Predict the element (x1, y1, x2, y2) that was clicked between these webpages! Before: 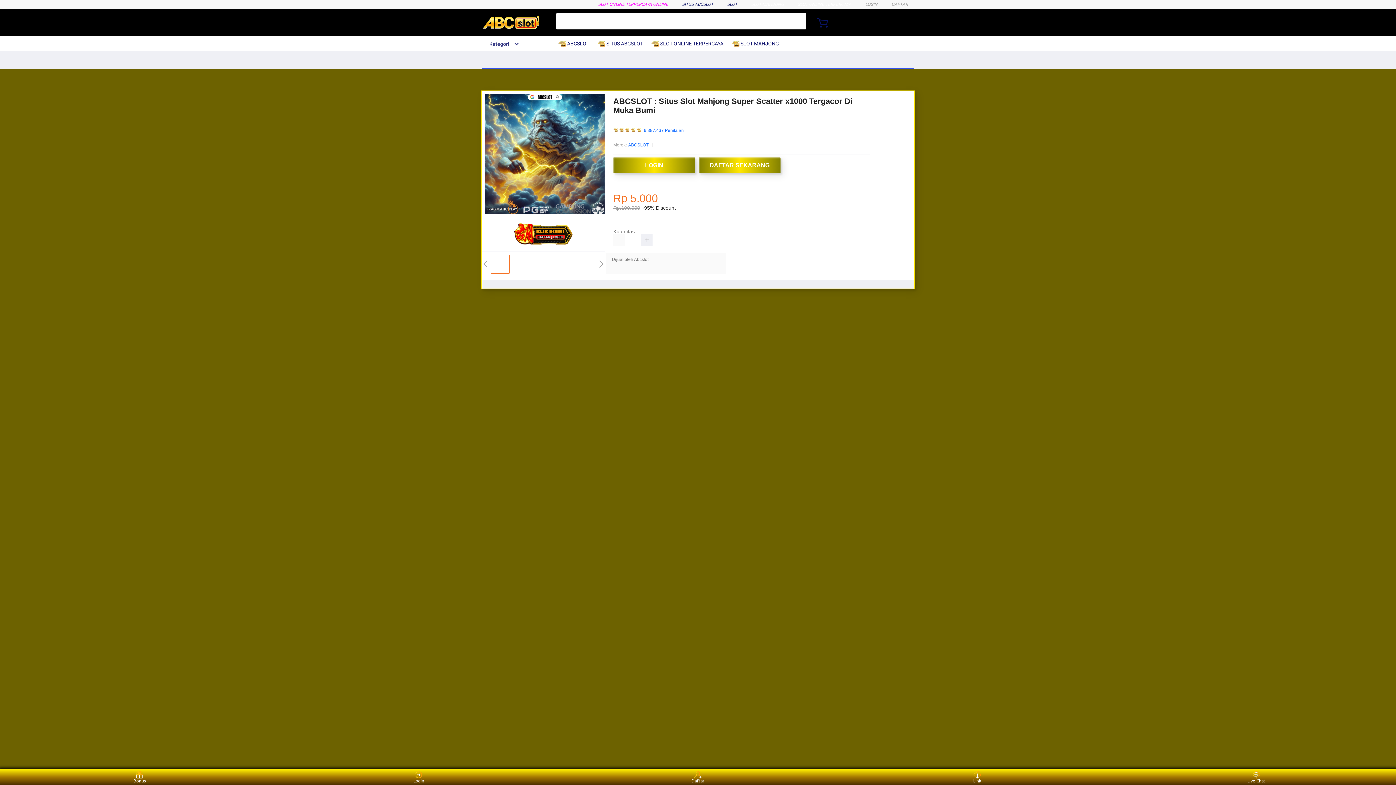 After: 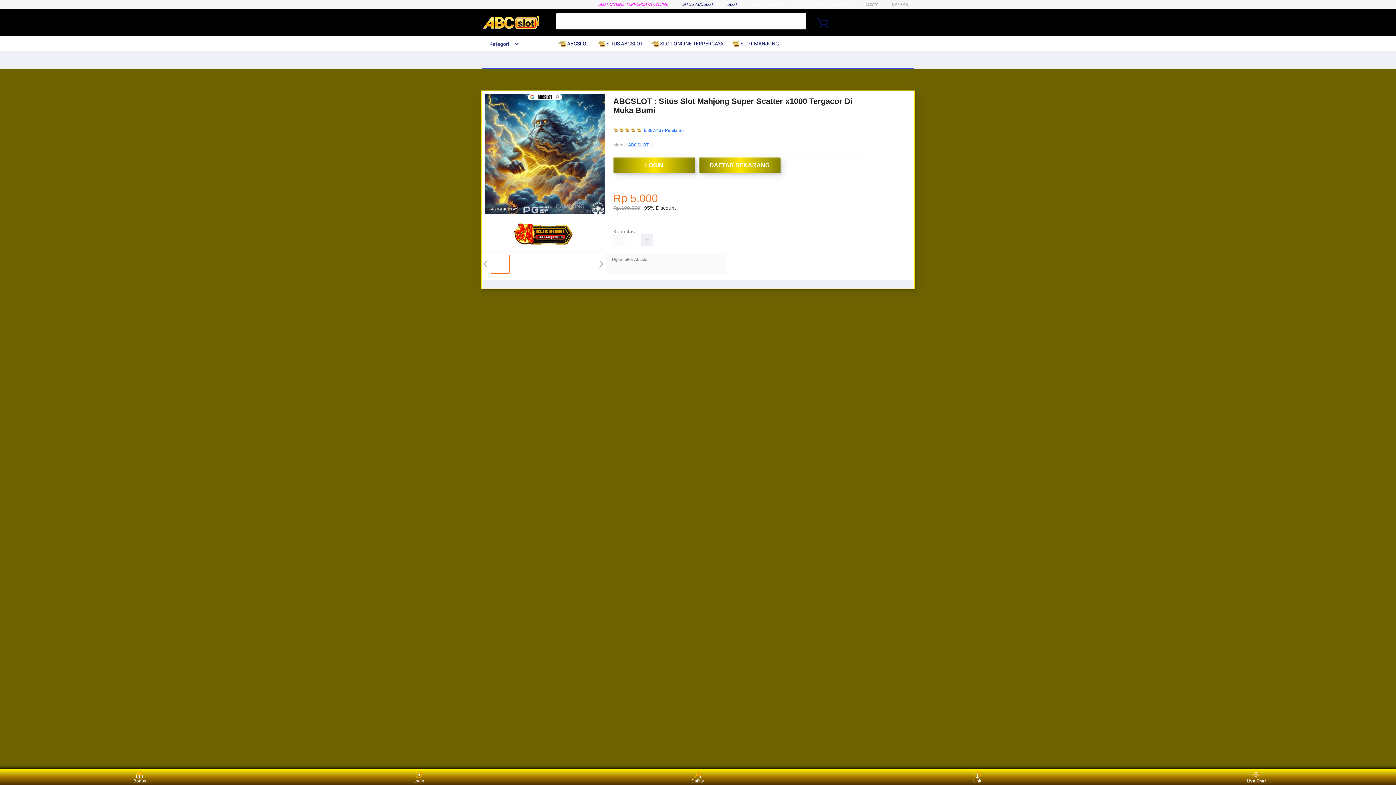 Action: label: Live Chat bbox: (1243, 771, 1270, 783)